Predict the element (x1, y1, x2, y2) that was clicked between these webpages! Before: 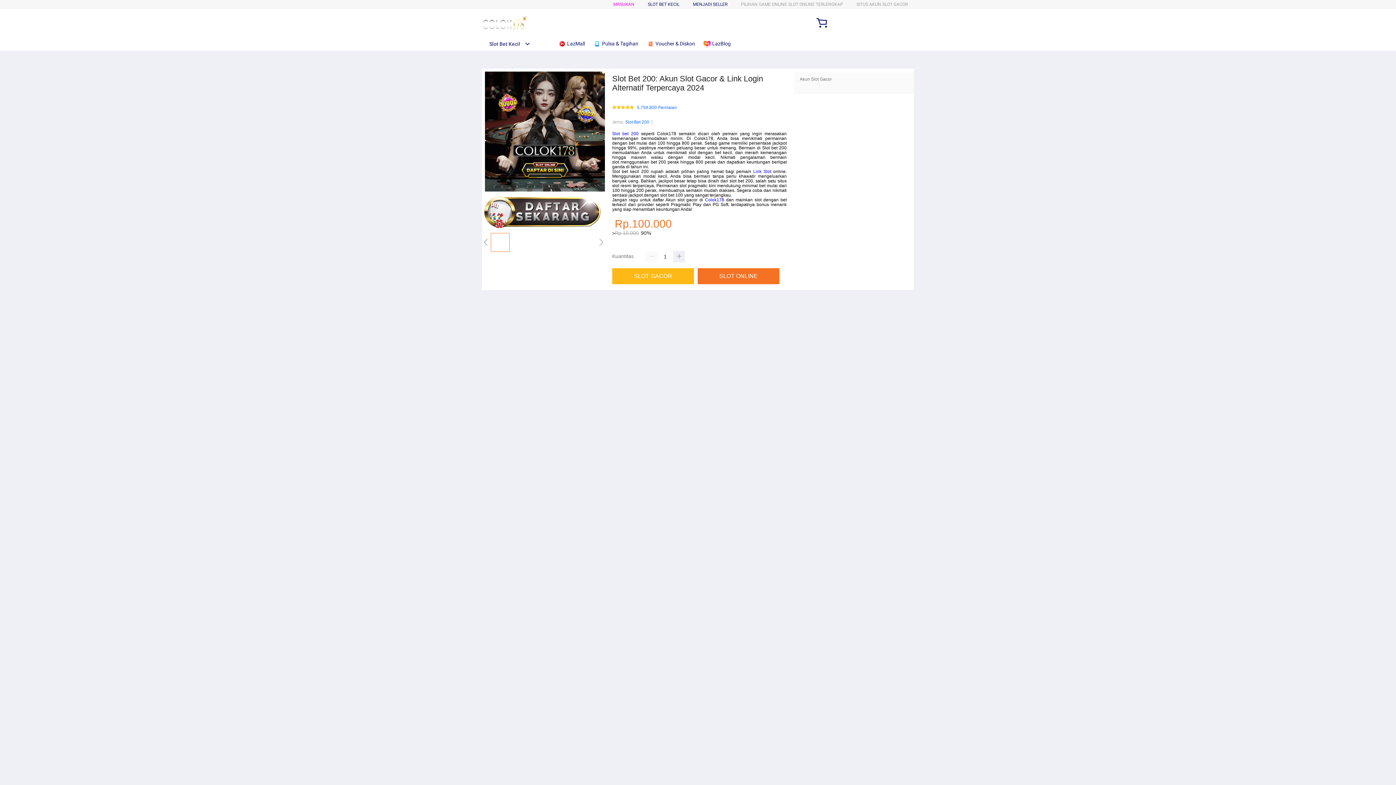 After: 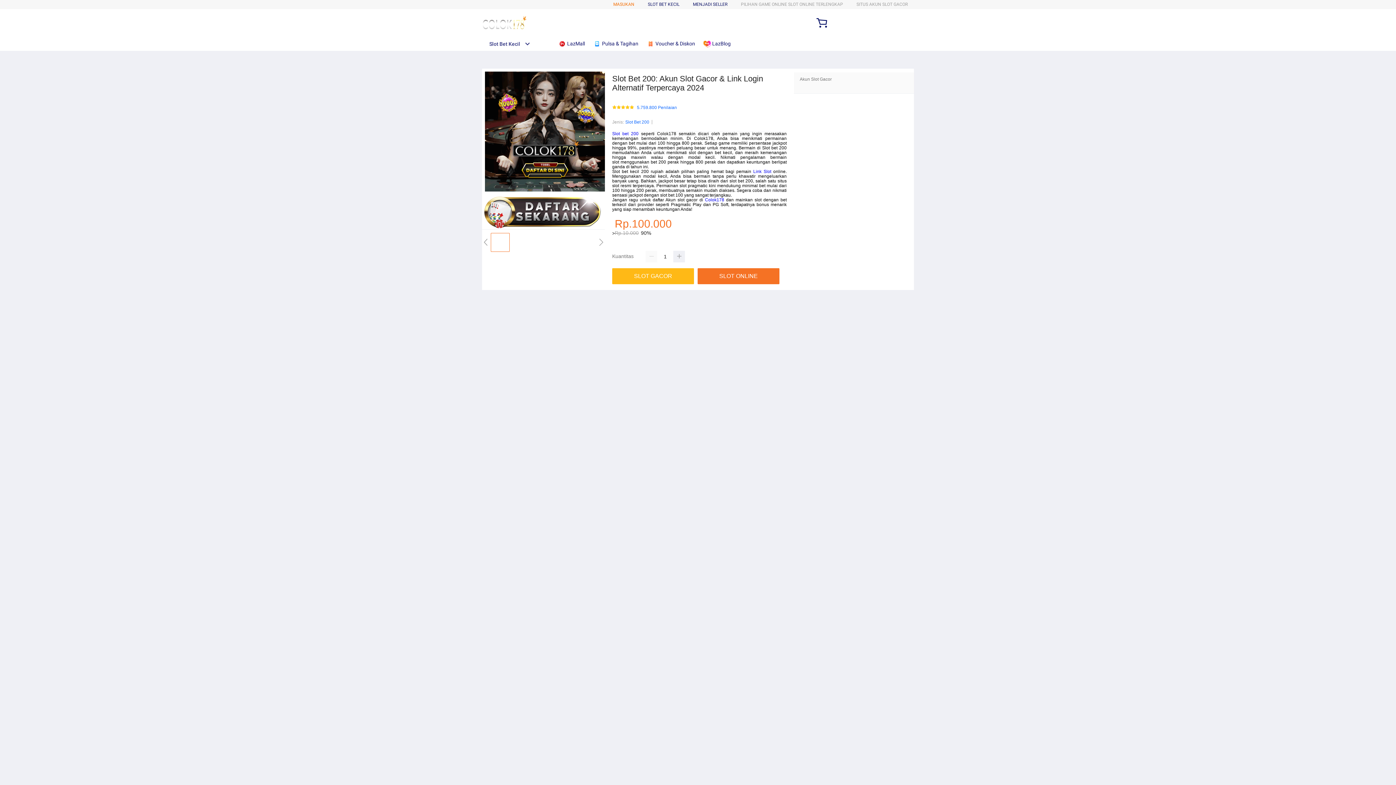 Action: label: MASUKAN bbox: (613, 1, 634, 6)